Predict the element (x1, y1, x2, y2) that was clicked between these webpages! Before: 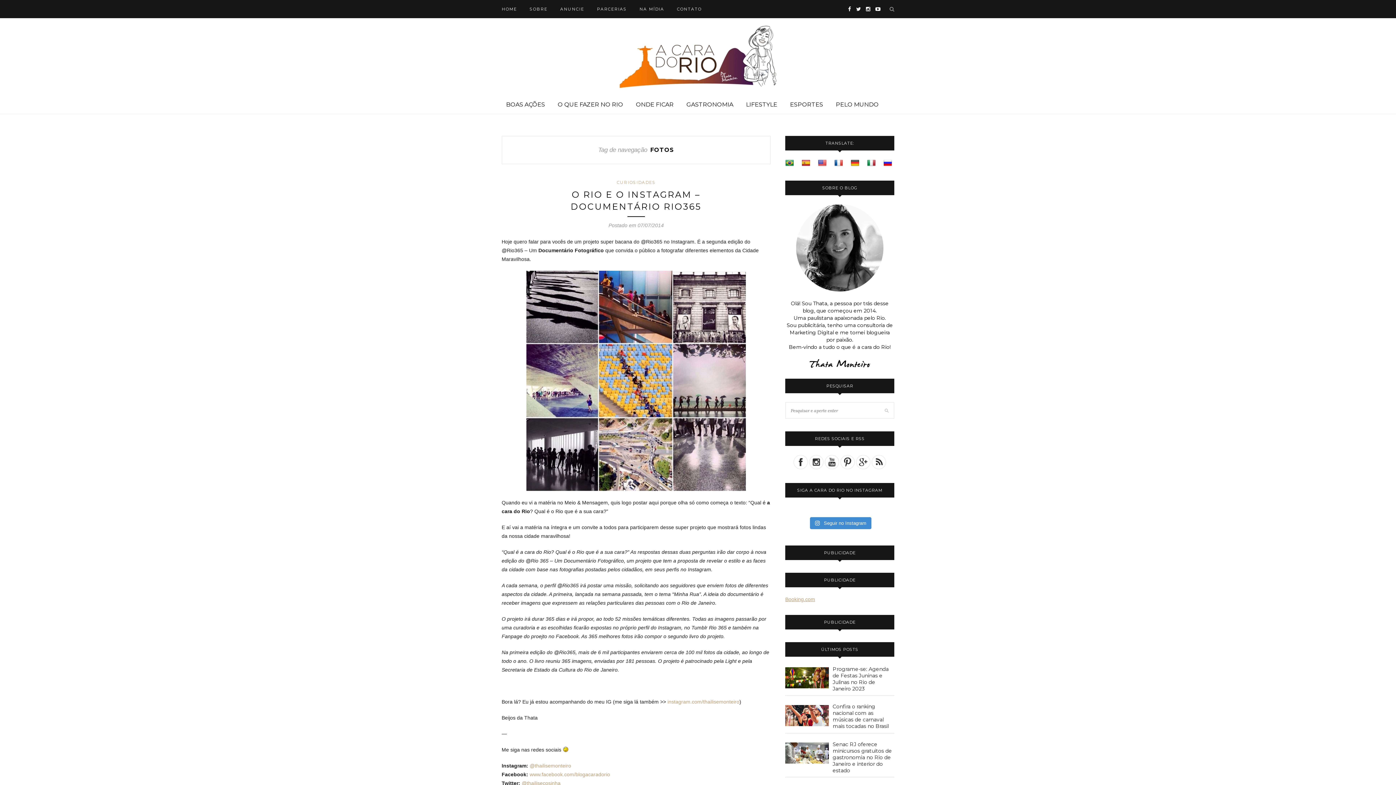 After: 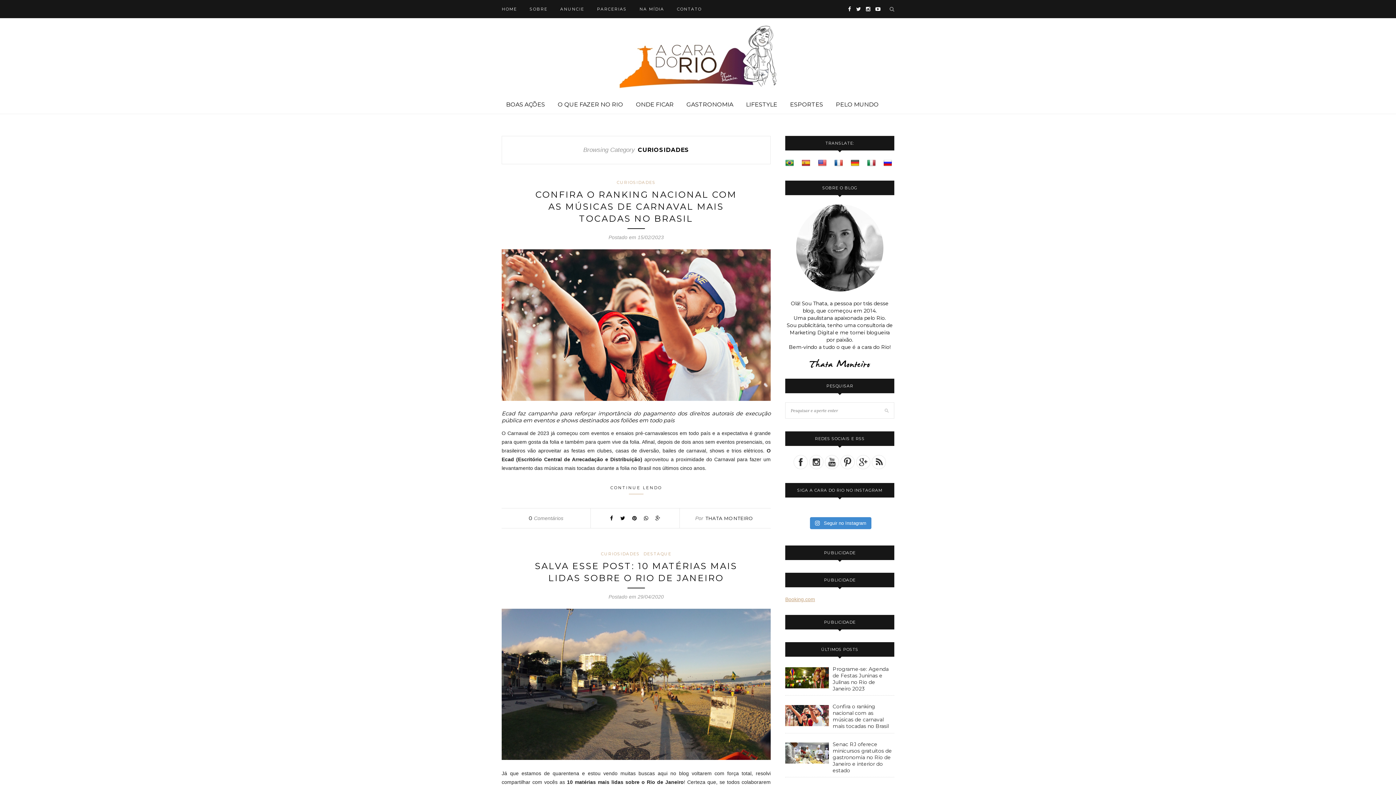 Action: bbox: (616, 179, 655, 185) label: CURIOSIDADES